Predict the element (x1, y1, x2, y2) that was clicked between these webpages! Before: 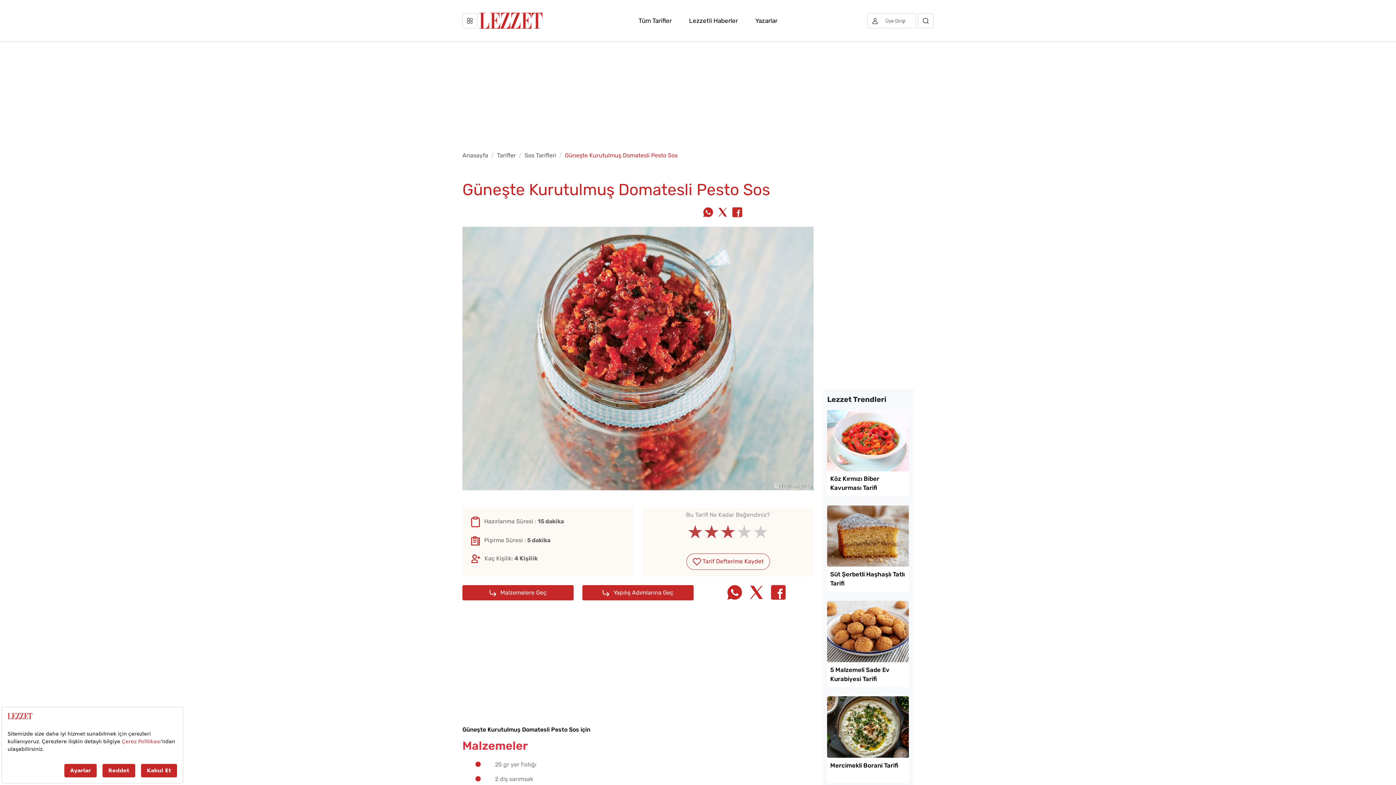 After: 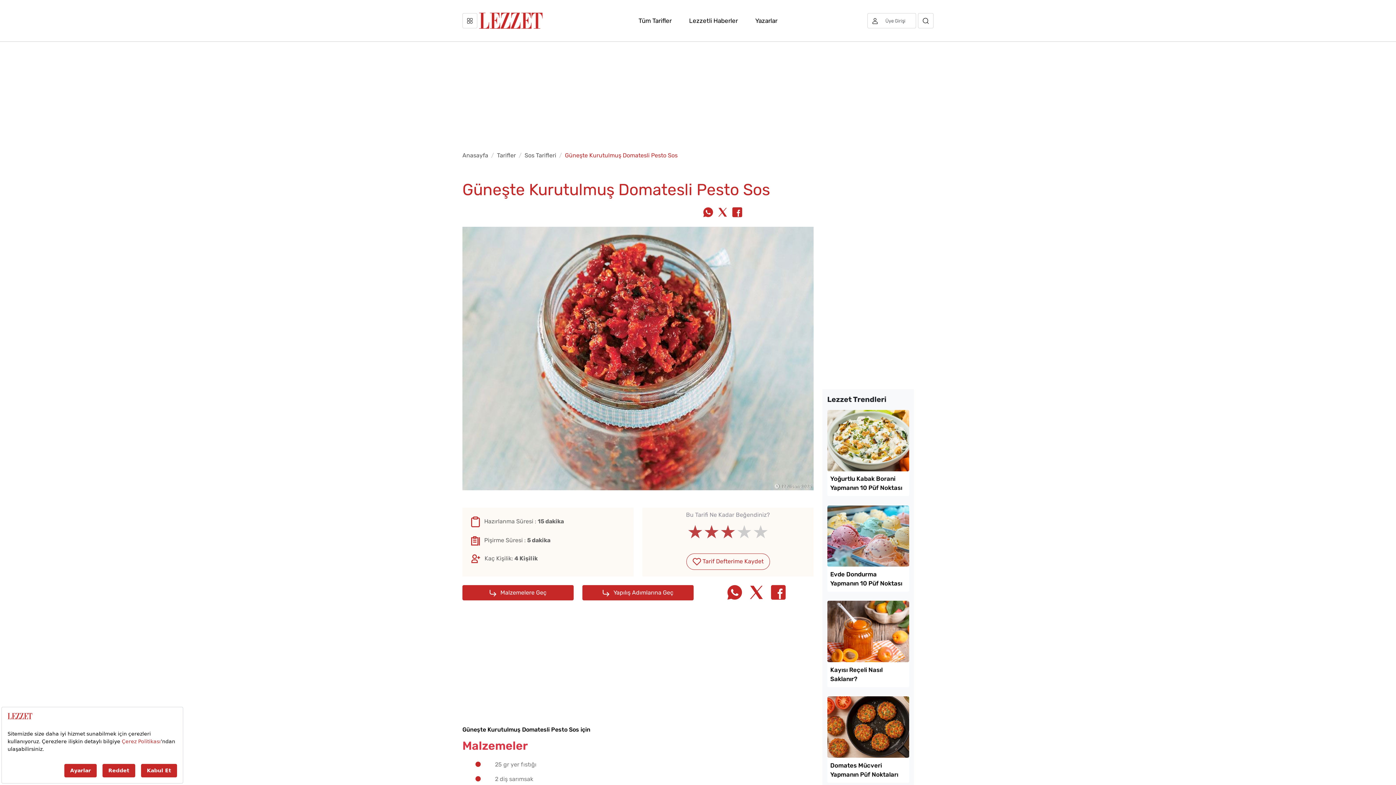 Action: bbox: (731, 208, 743, 218)